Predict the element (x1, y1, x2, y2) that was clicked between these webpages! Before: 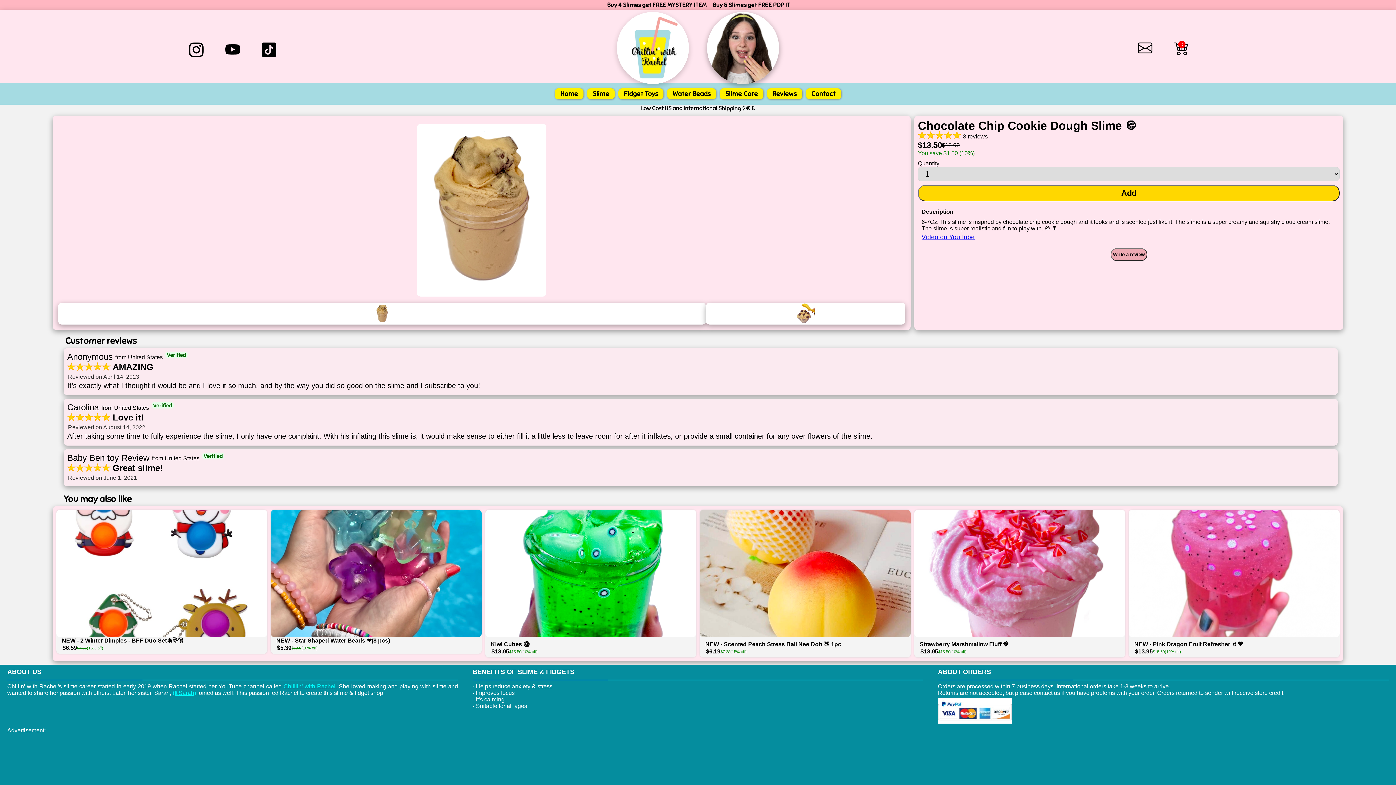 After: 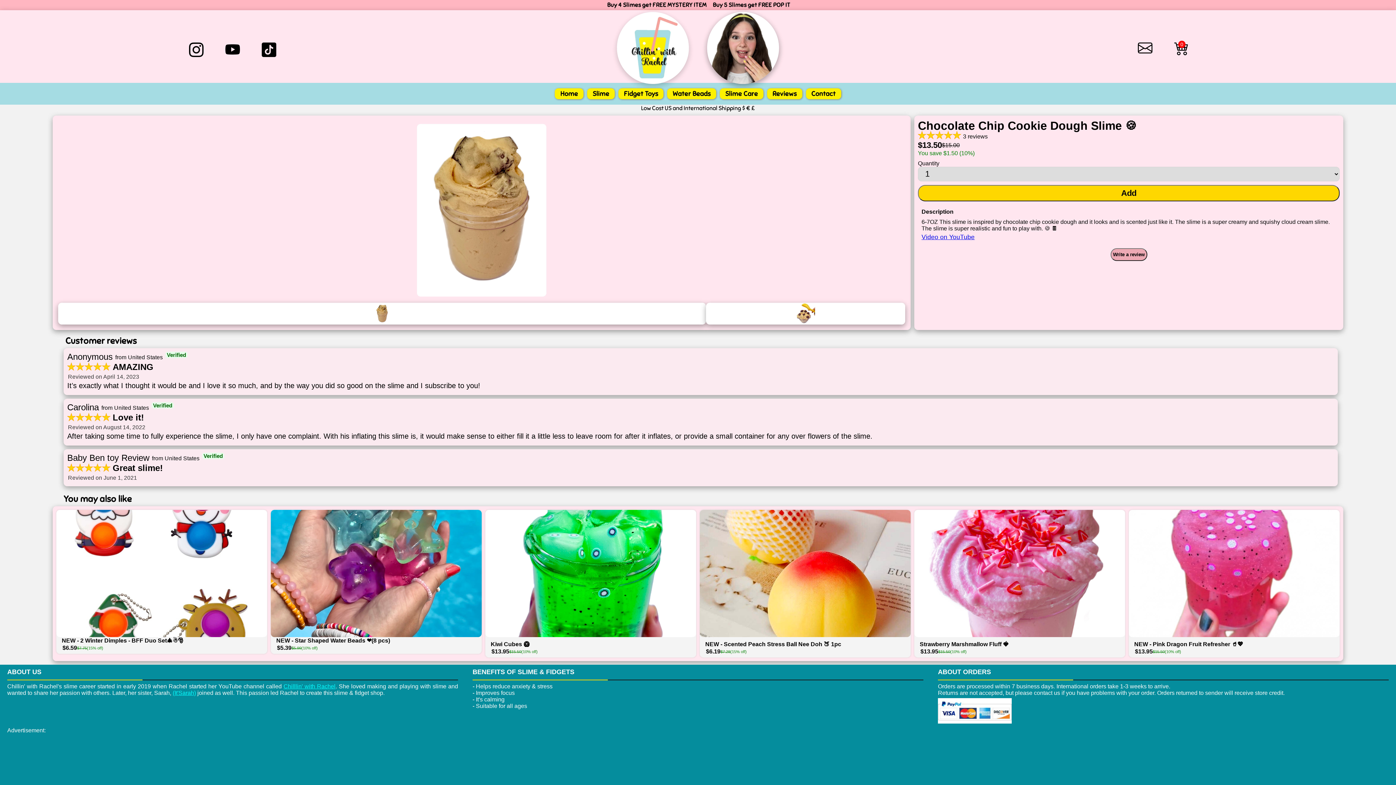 Action: bbox: (938, 718, 1012, 725)